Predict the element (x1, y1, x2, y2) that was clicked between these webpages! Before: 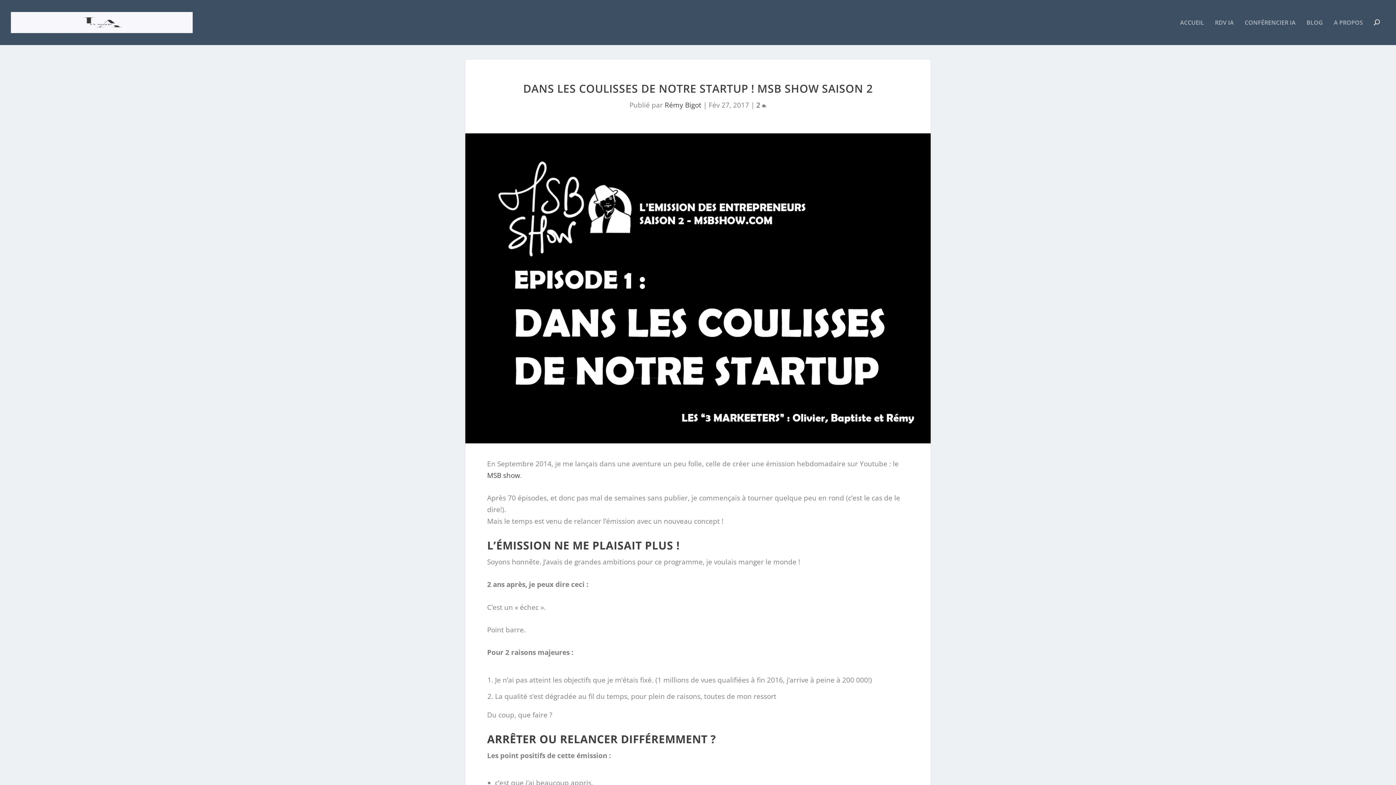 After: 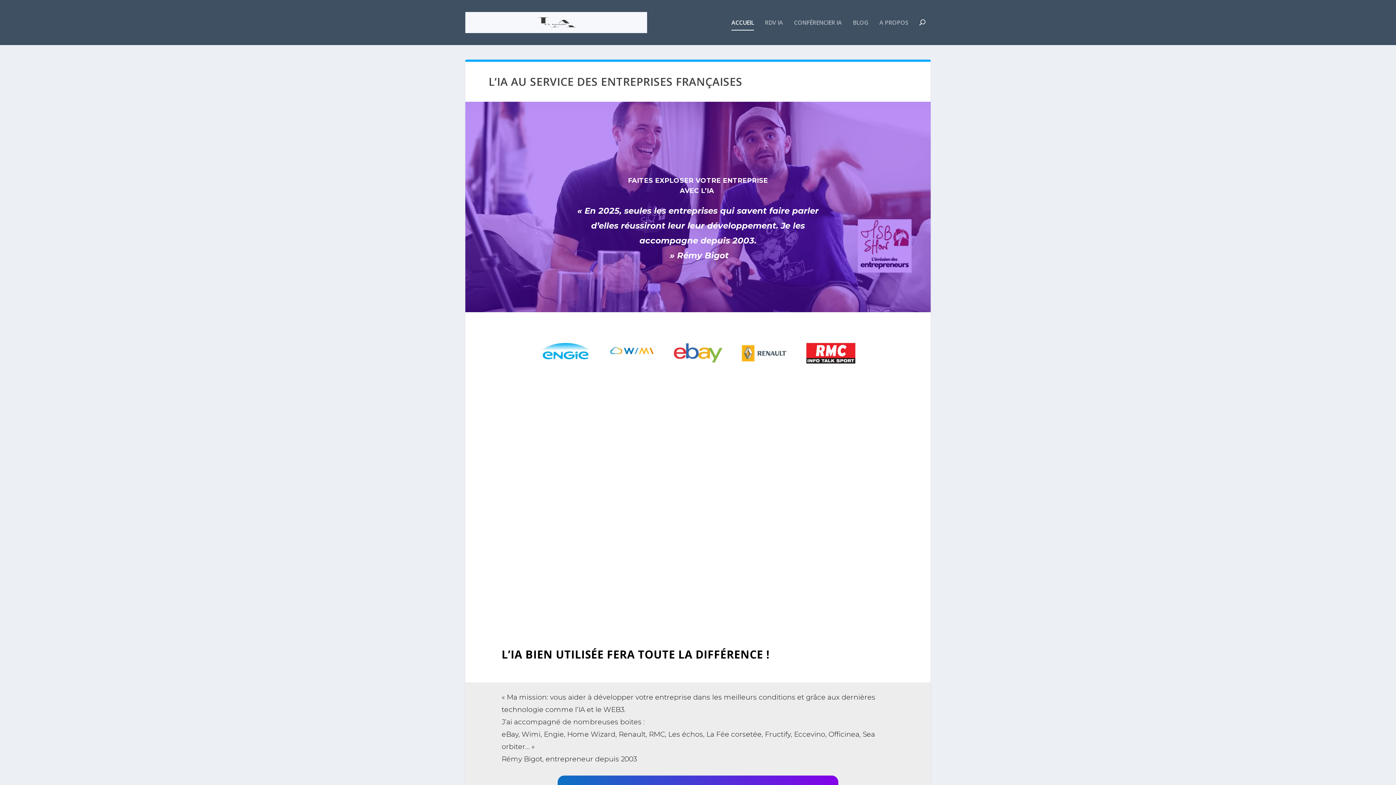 Action: bbox: (10, 12, 192, 32)